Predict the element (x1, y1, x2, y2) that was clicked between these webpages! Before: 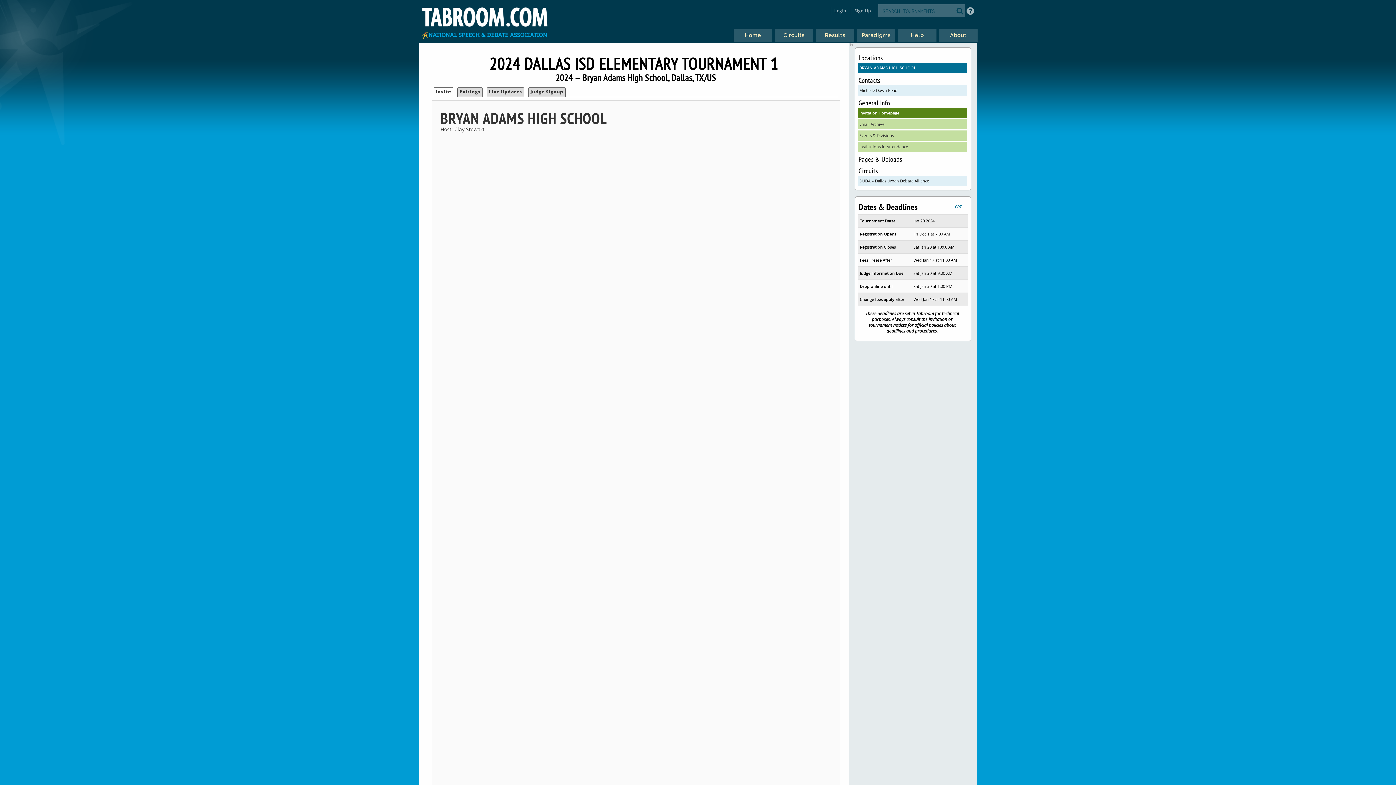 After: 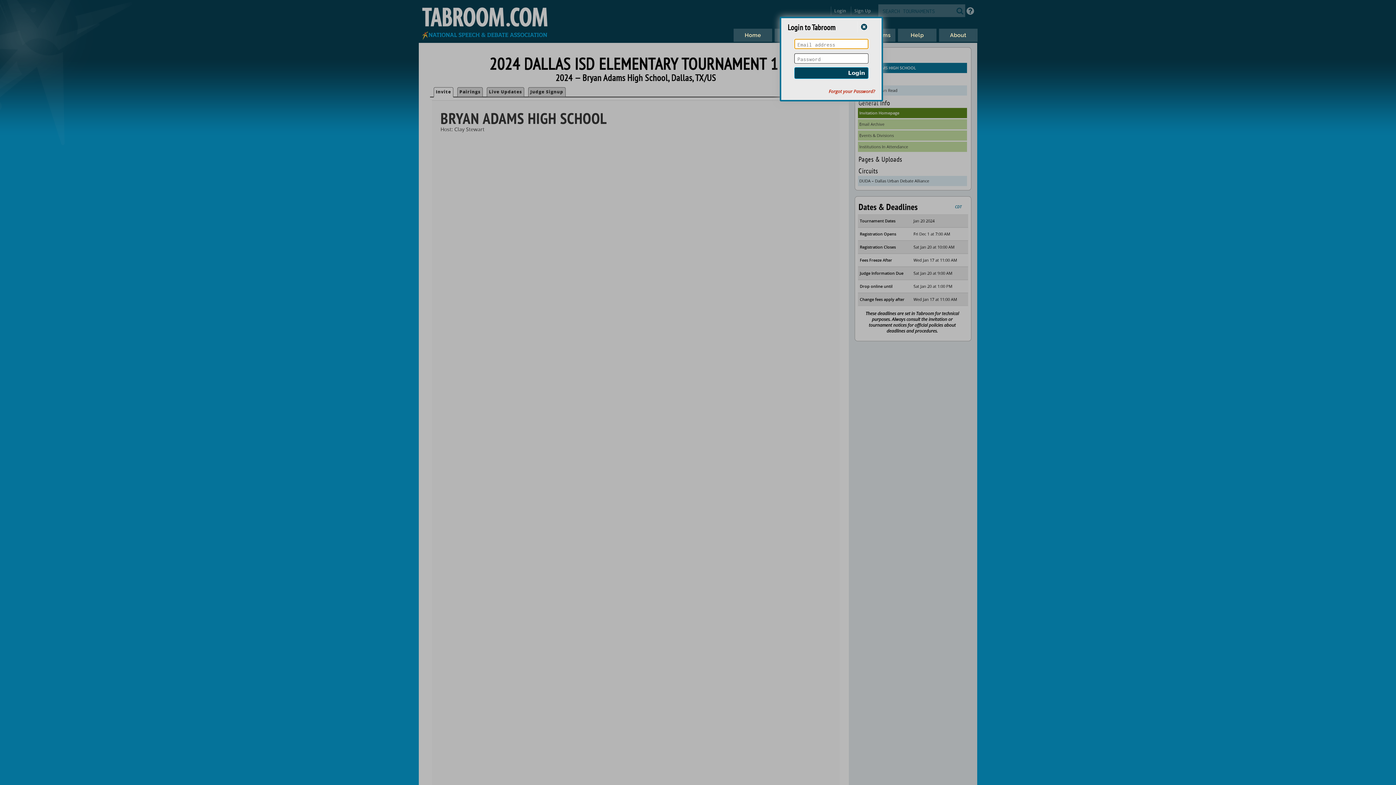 Action: label: Login bbox: (830, 6, 849, 15)